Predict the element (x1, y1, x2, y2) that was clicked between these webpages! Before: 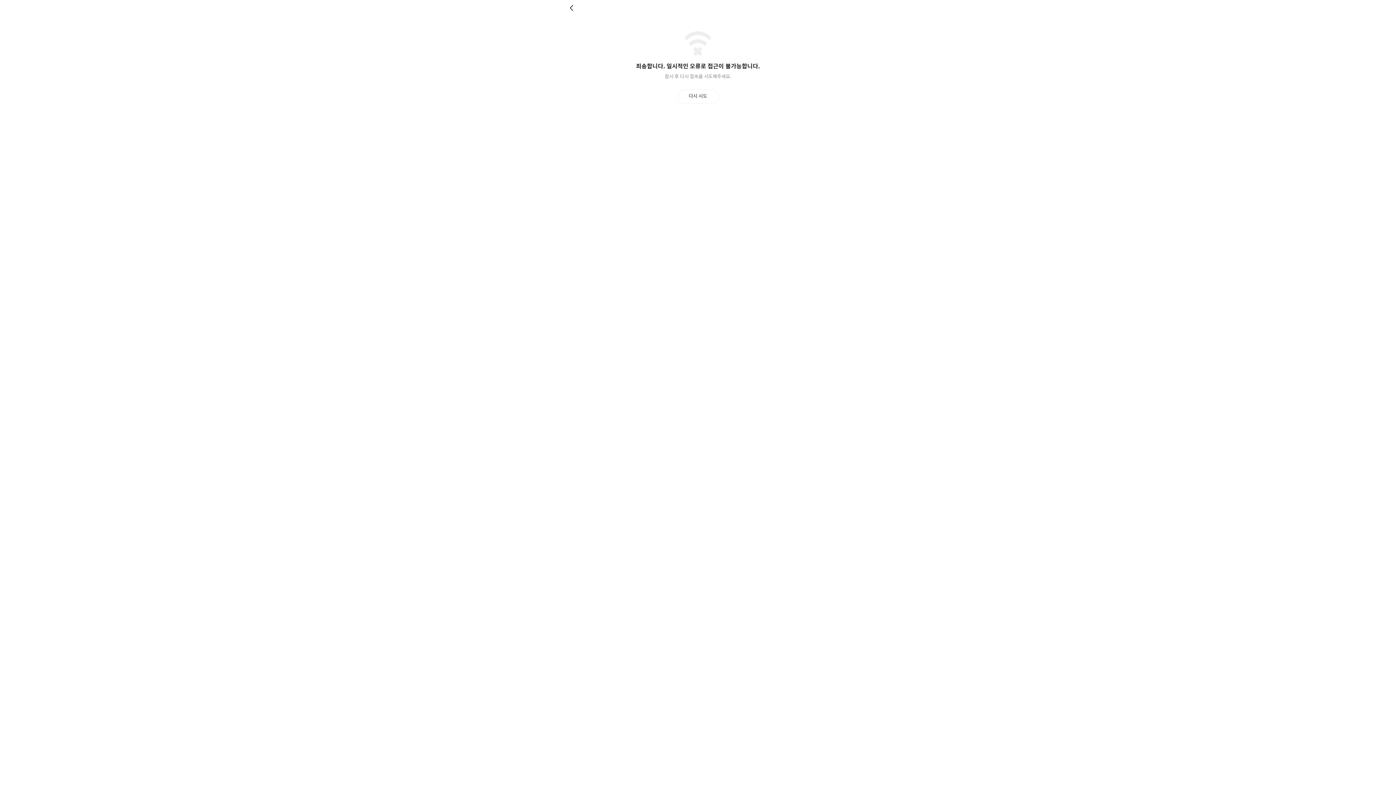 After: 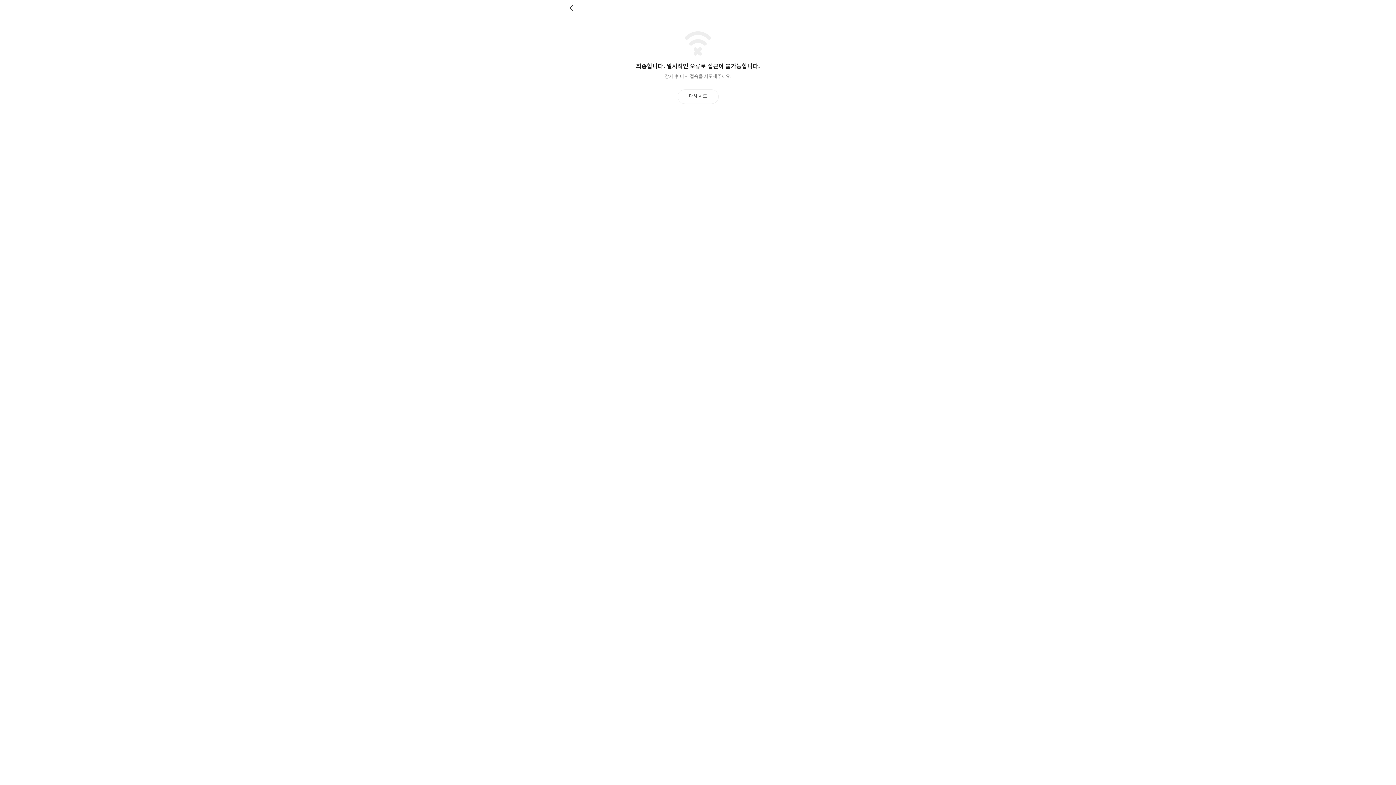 Action: bbox: (677, 89, 718, 103) label: 다시 시도